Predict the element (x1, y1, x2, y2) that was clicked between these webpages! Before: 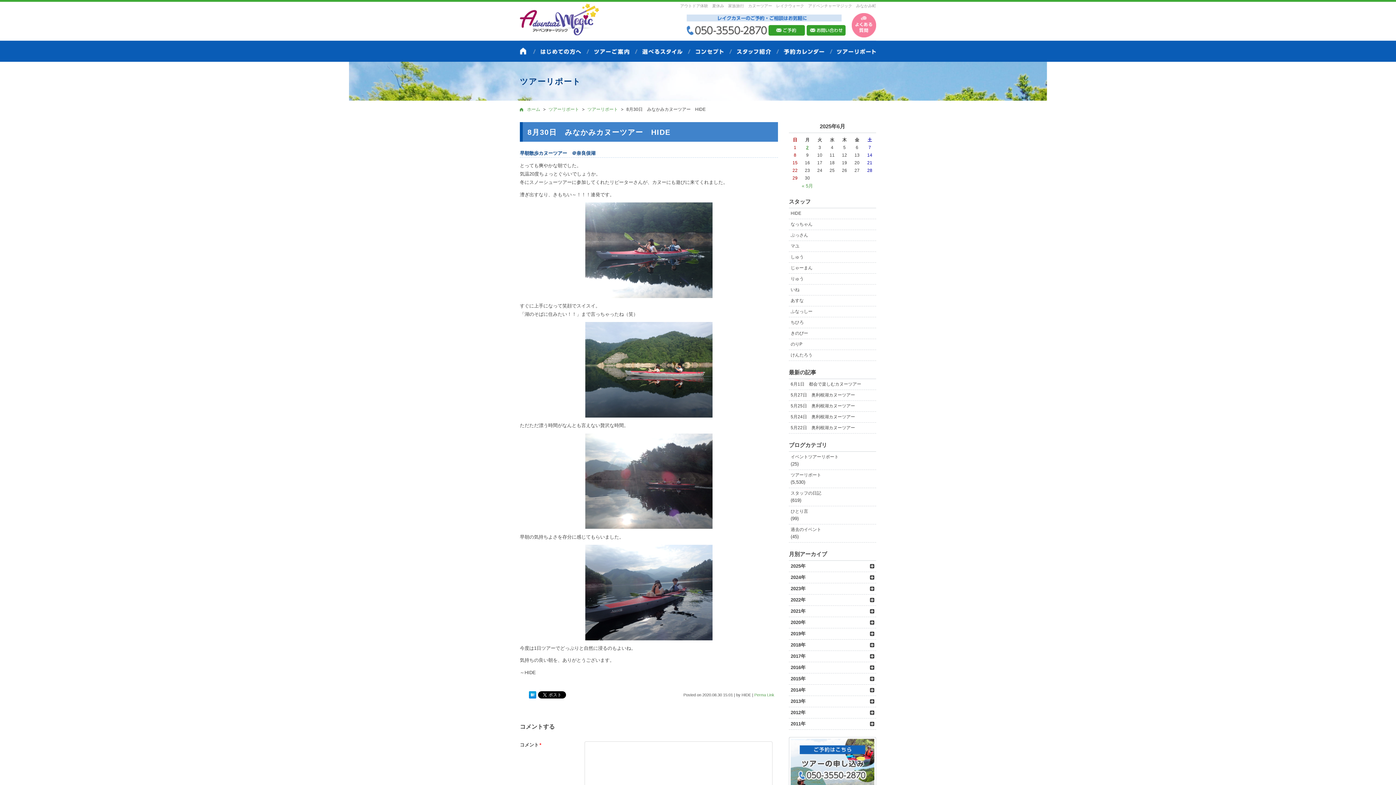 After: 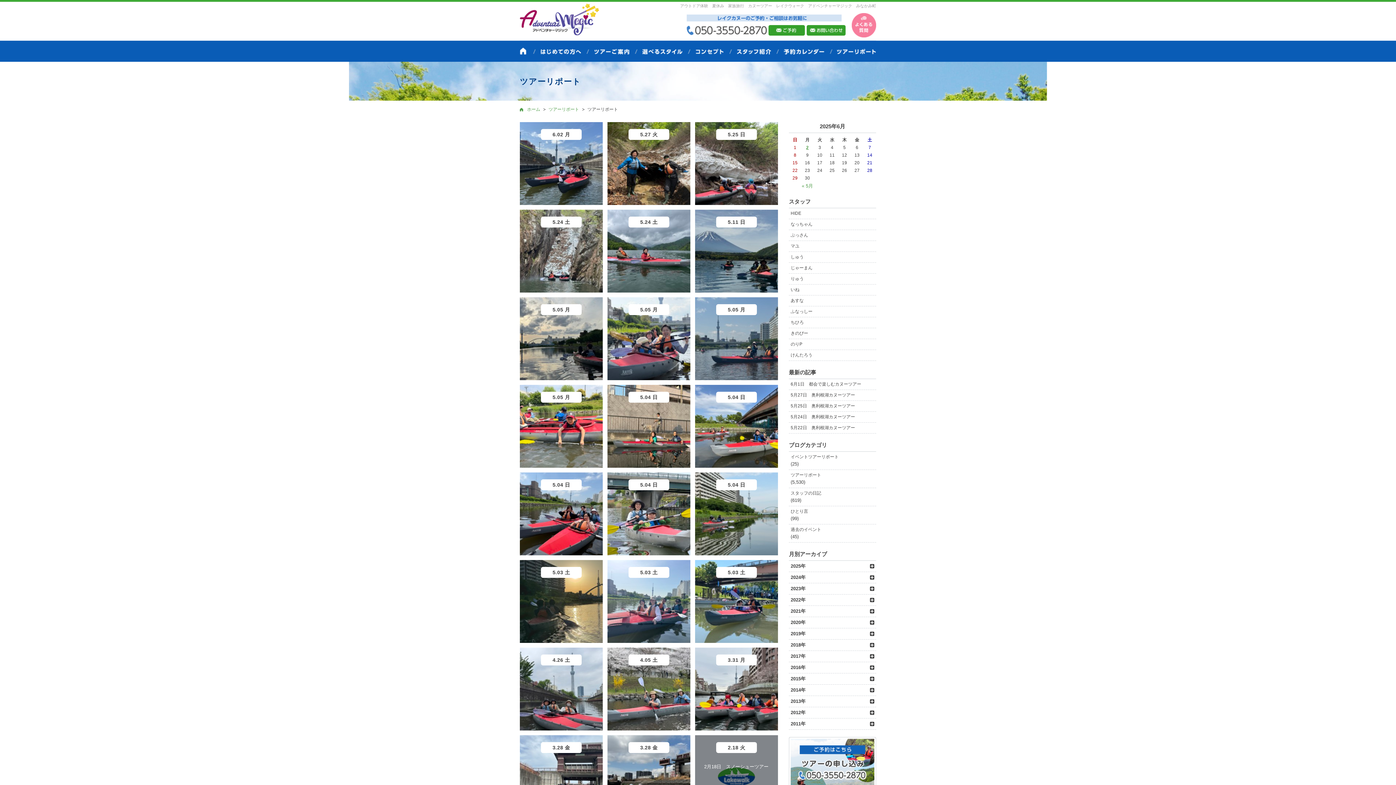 Action: label: ツアーリポート bbox: (790, 472, 874, 478)